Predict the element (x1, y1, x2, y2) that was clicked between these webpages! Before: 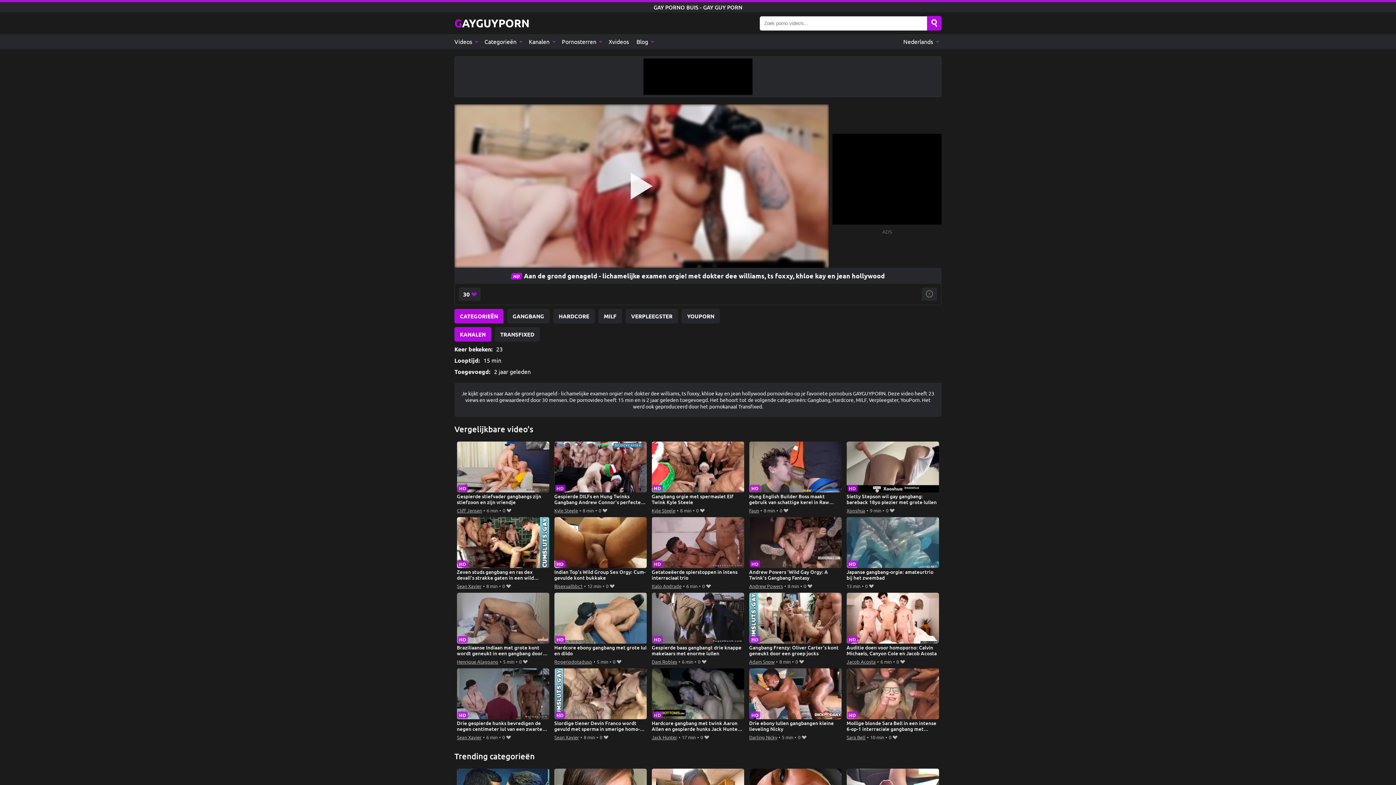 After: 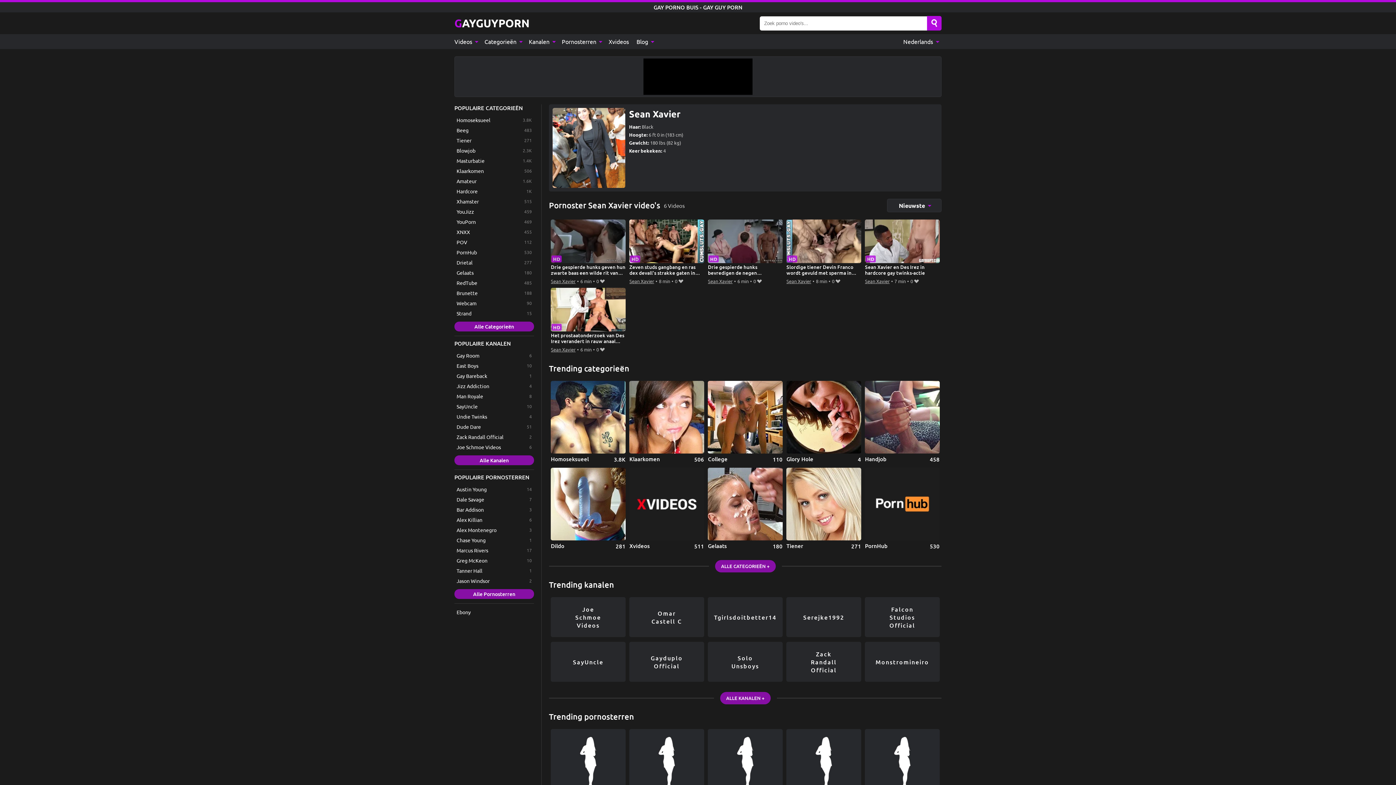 Action: label: Sean Xavier bbox: (554, 733, 579, 741)